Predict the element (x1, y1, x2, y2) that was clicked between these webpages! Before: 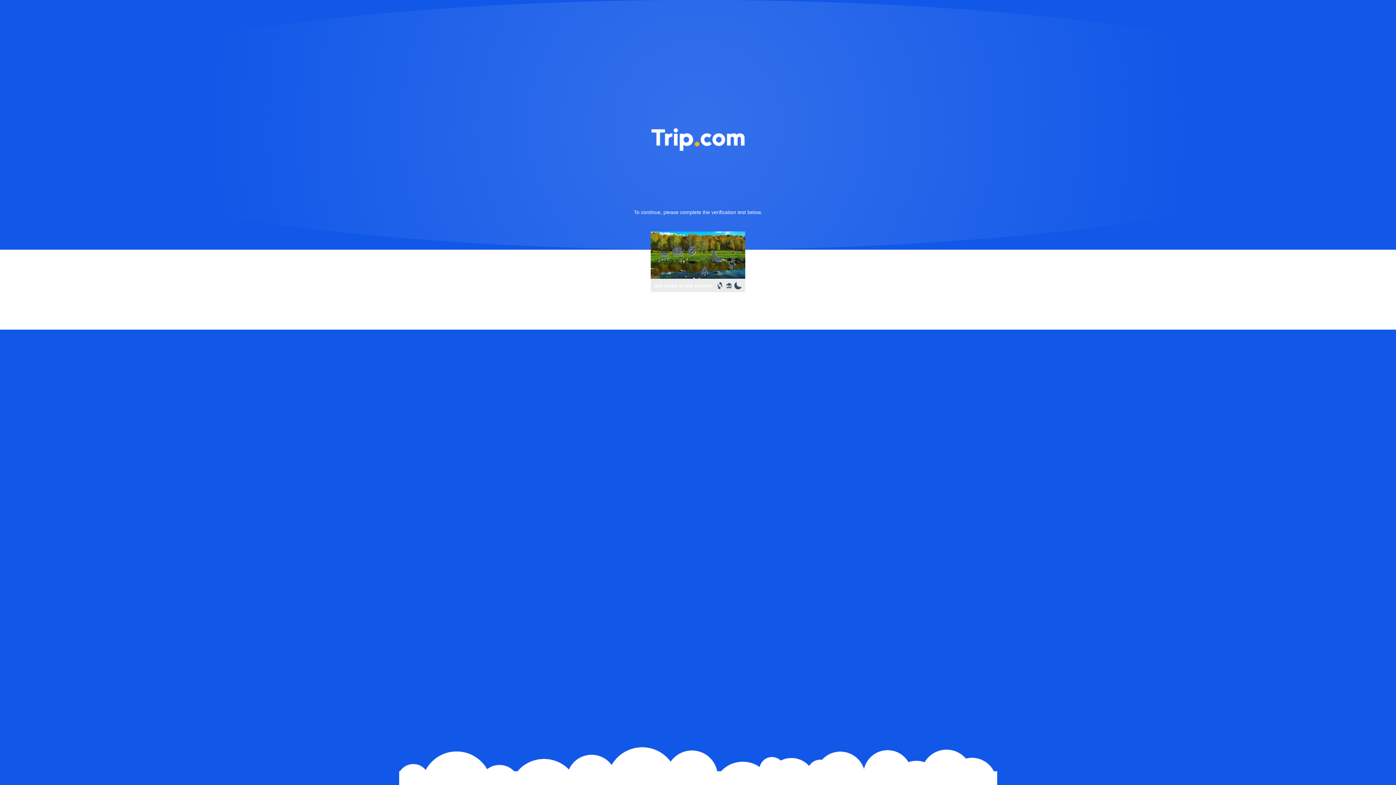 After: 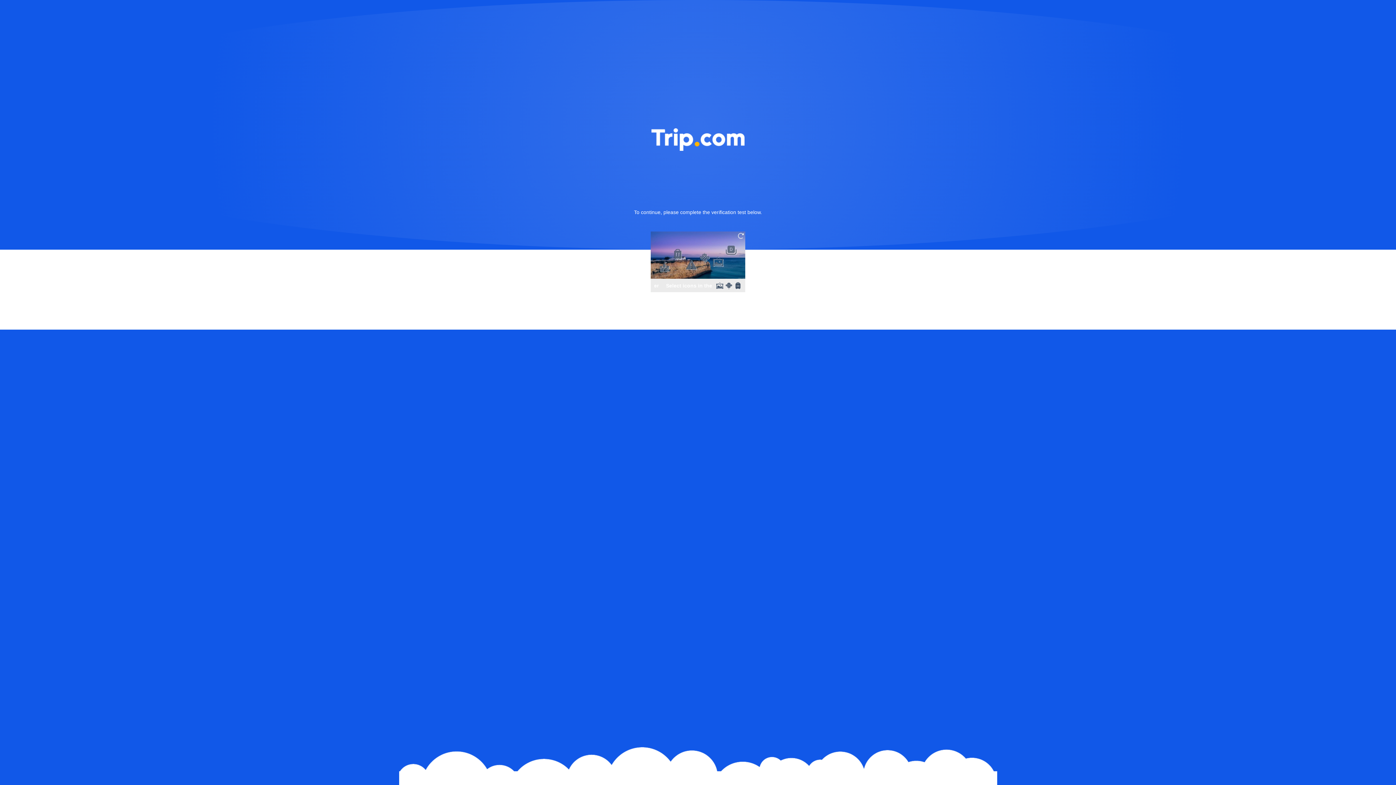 Action: bbox: (736, 231, 745, 240)